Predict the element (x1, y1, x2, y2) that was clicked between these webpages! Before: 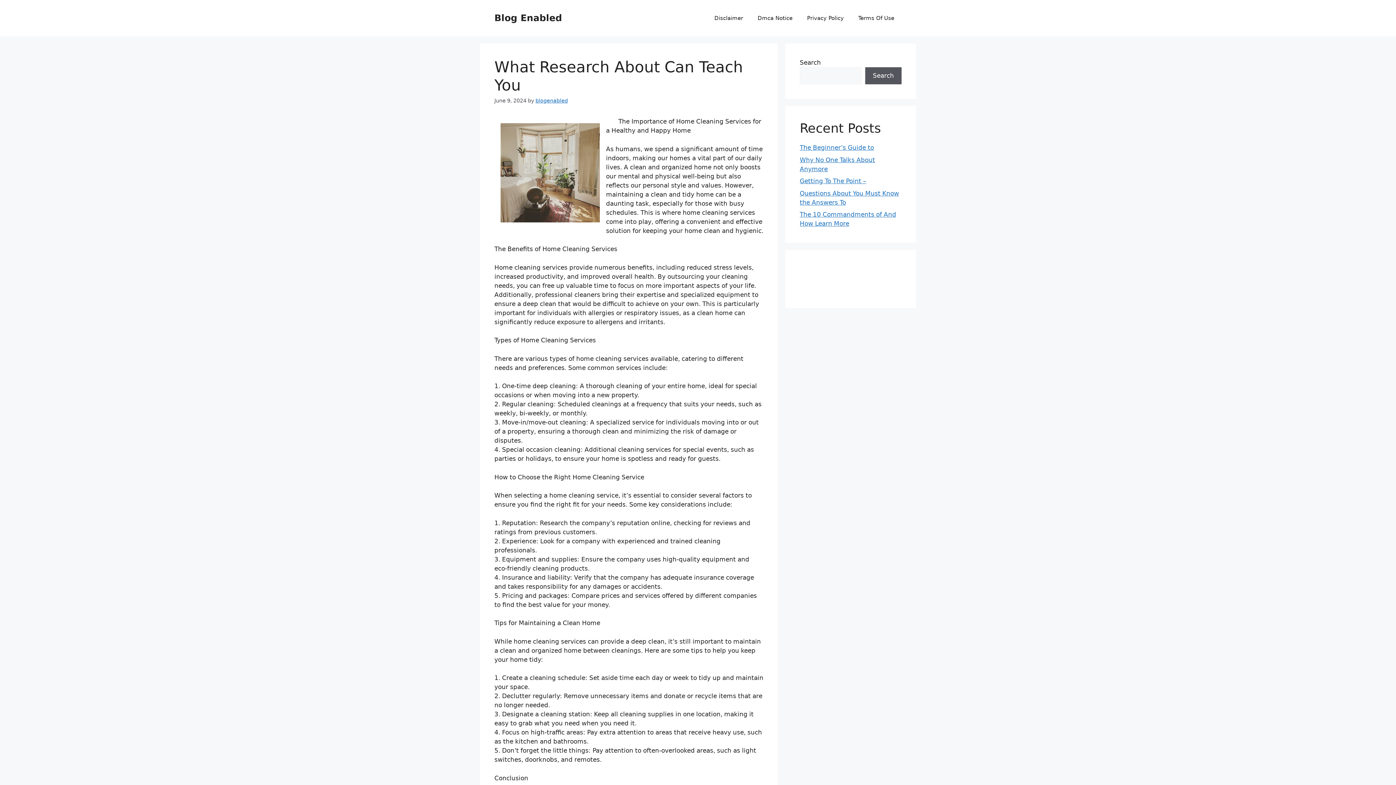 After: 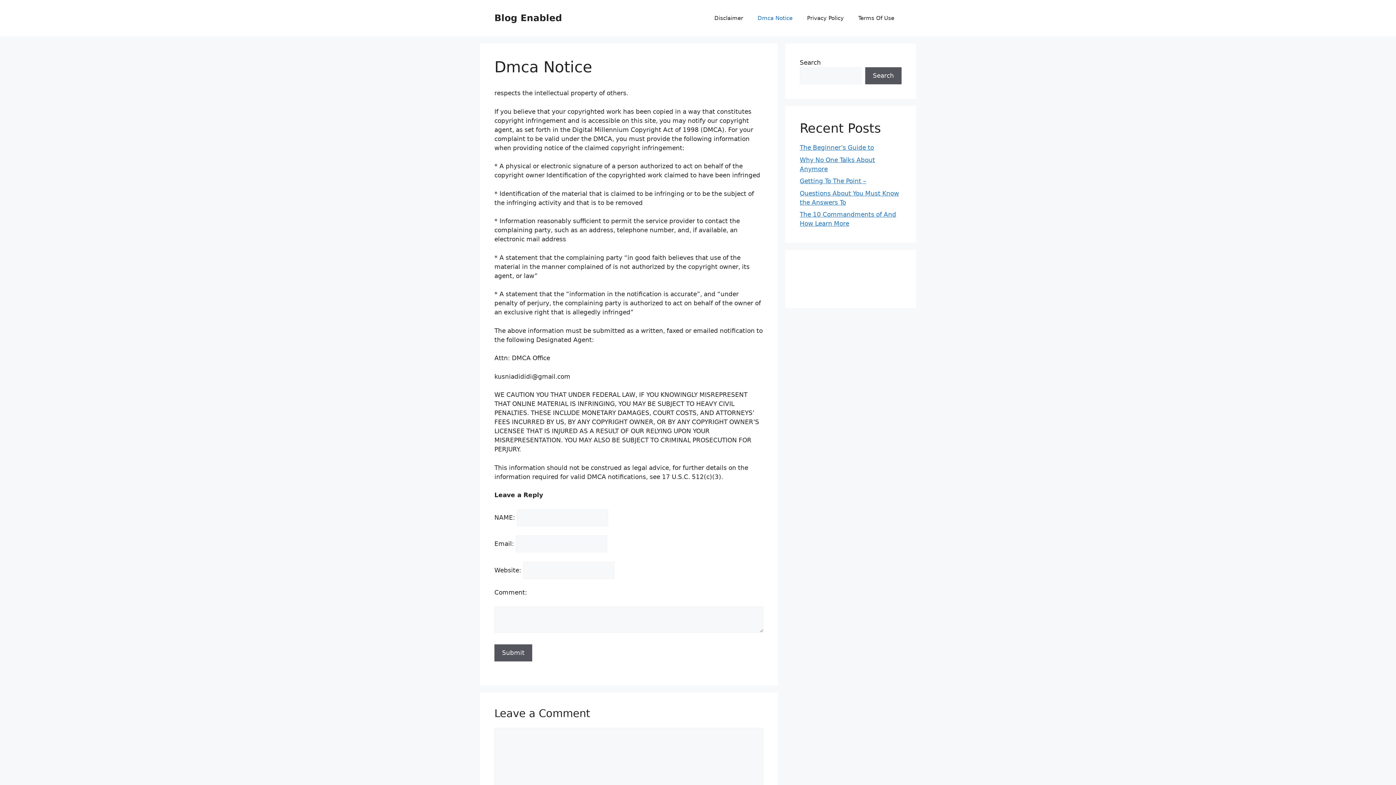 Action: label: Dmca Notice bbox: (750, 7, 800, 29)